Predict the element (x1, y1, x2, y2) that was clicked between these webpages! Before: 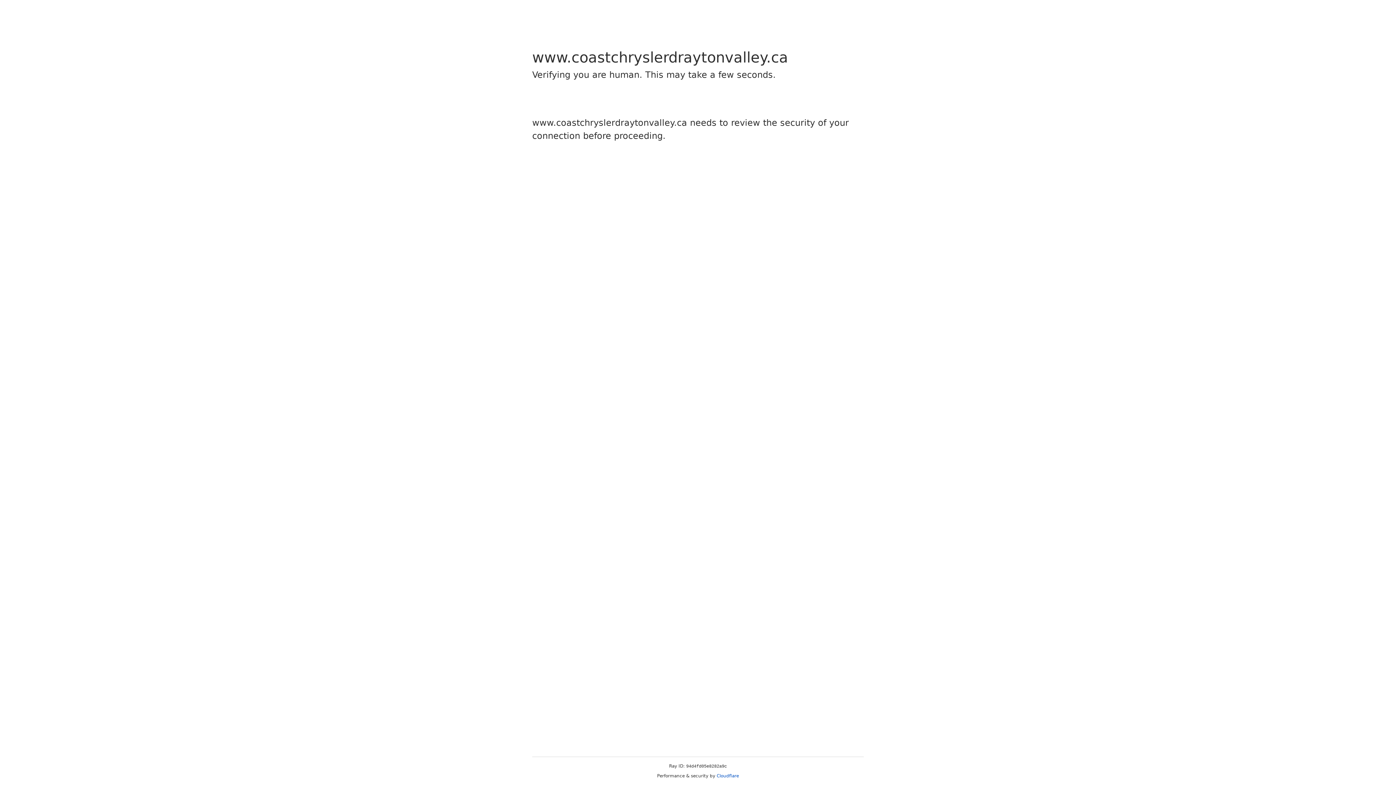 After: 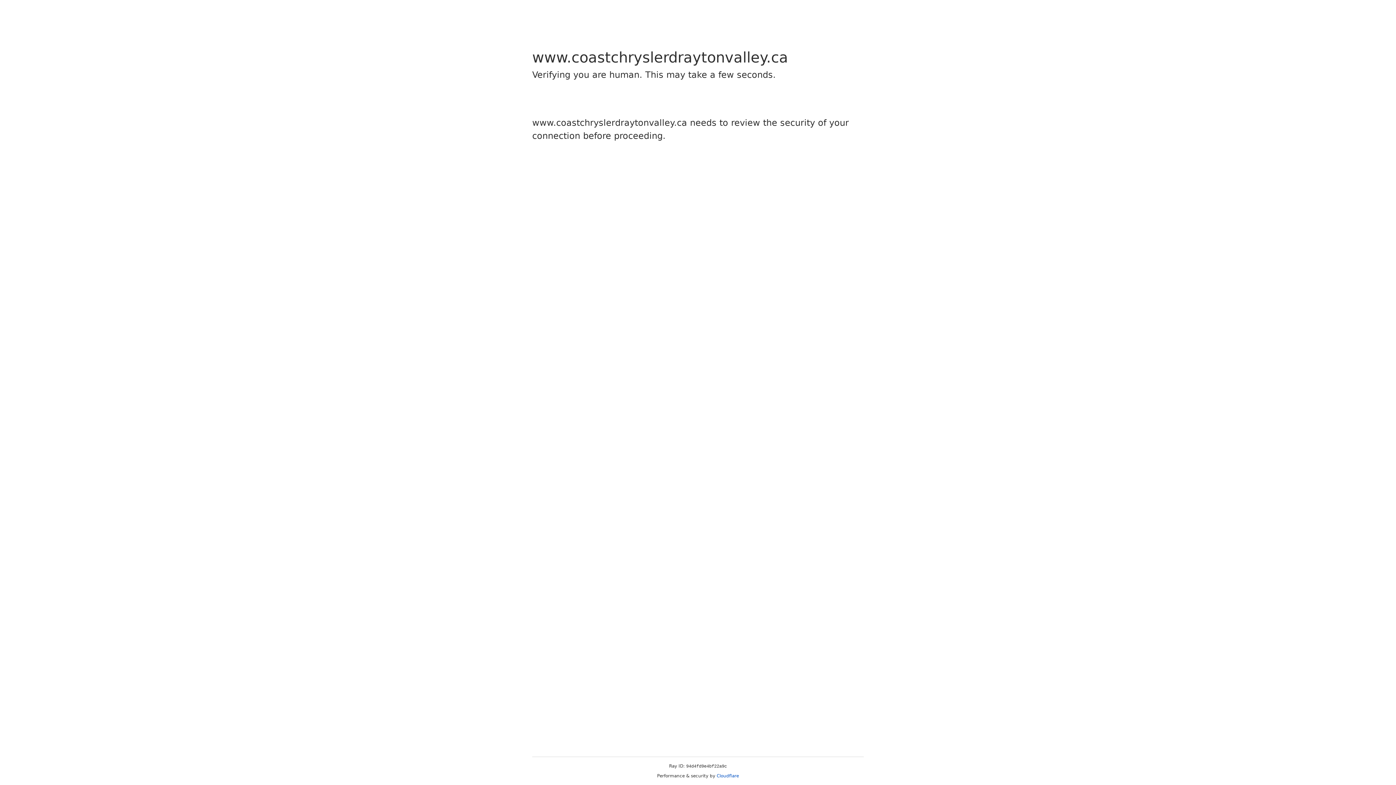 Action: bbox: (716, 773, 739, 778) label: Cloudflare